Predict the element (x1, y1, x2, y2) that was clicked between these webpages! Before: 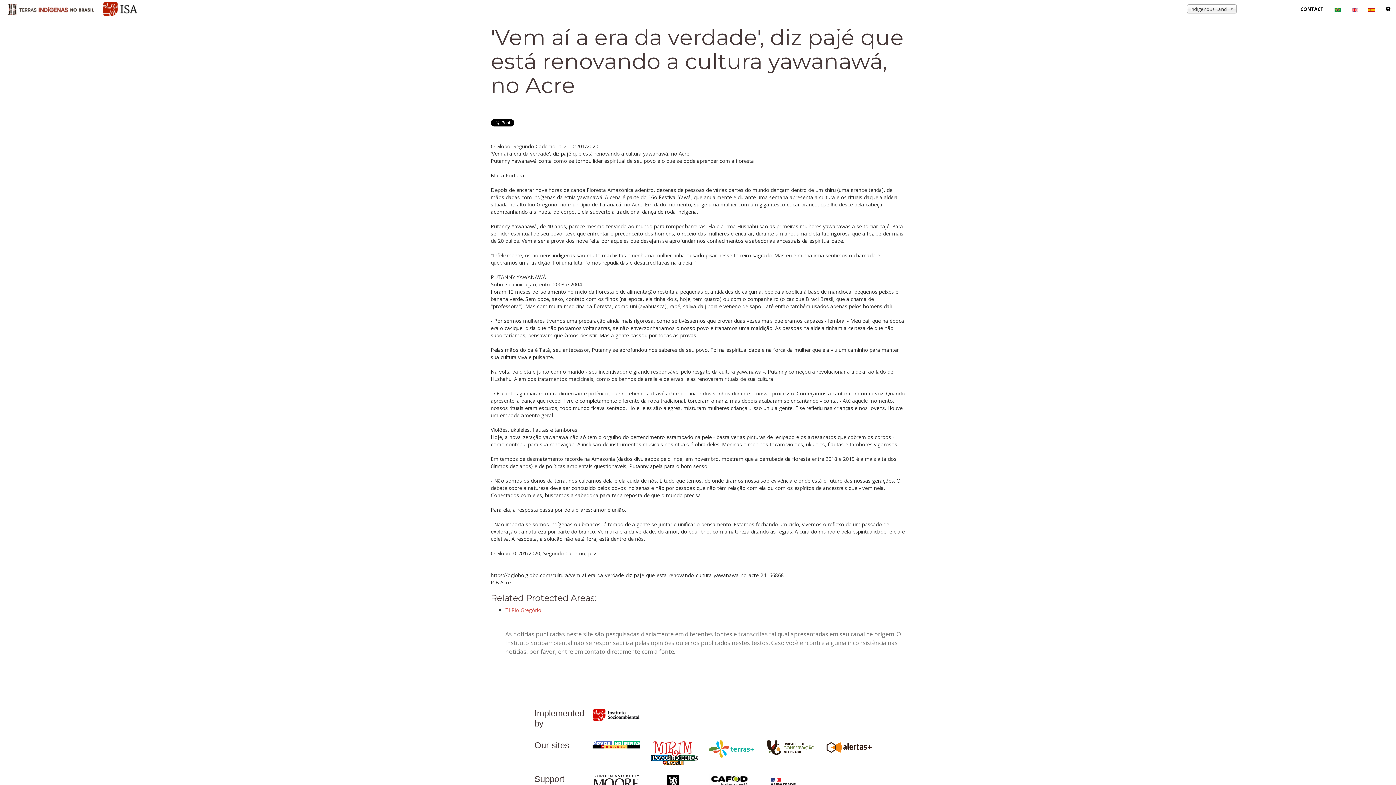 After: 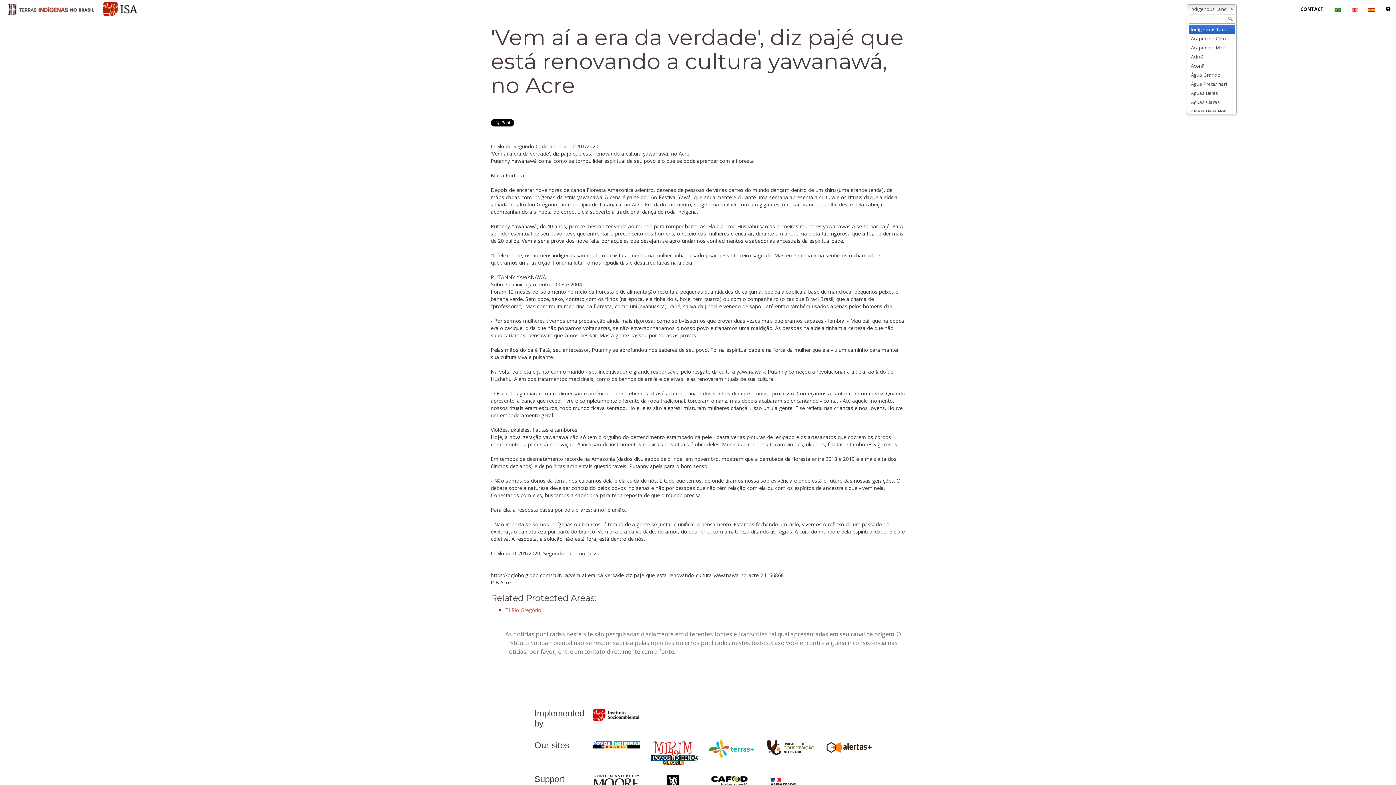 Action: label: Indigenous Land bbox: (1187, 4, 1237, 13)